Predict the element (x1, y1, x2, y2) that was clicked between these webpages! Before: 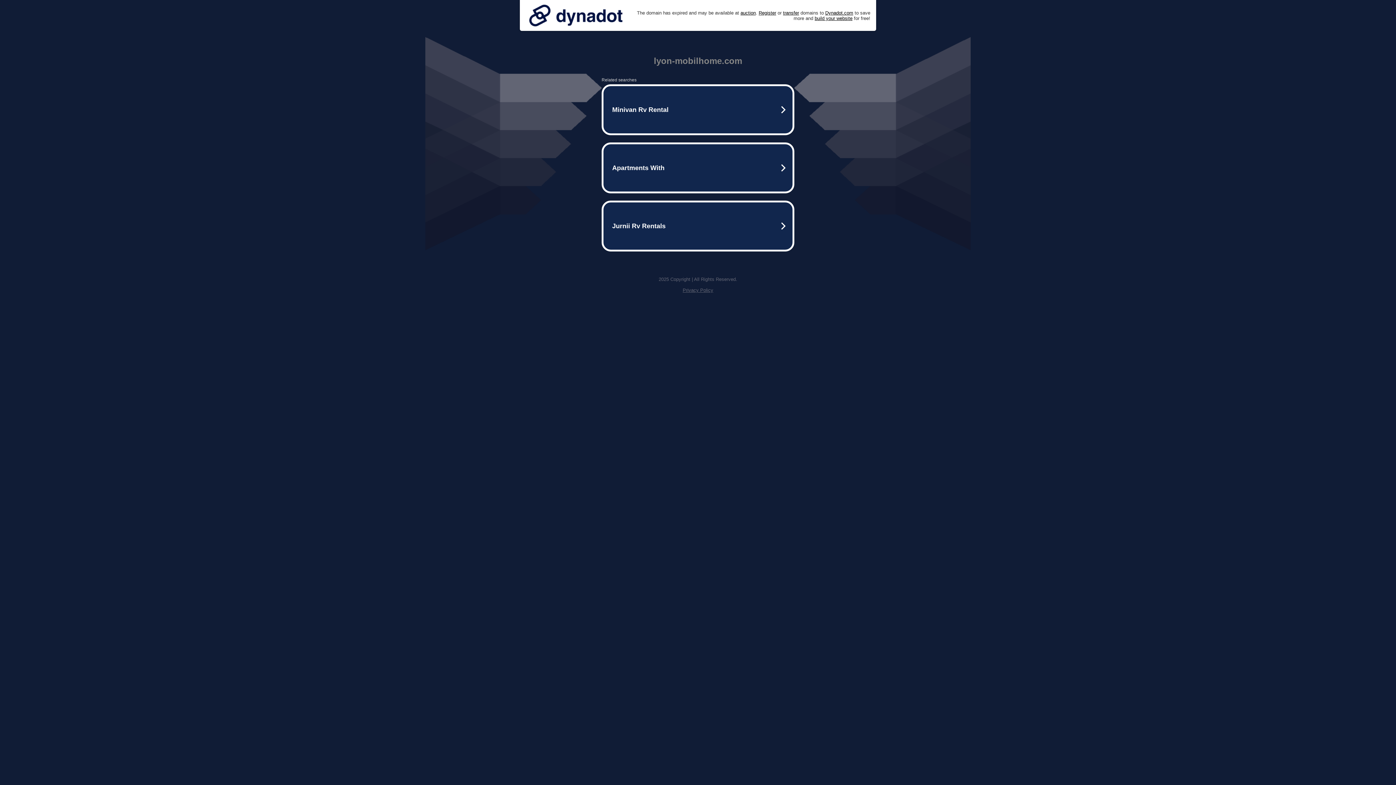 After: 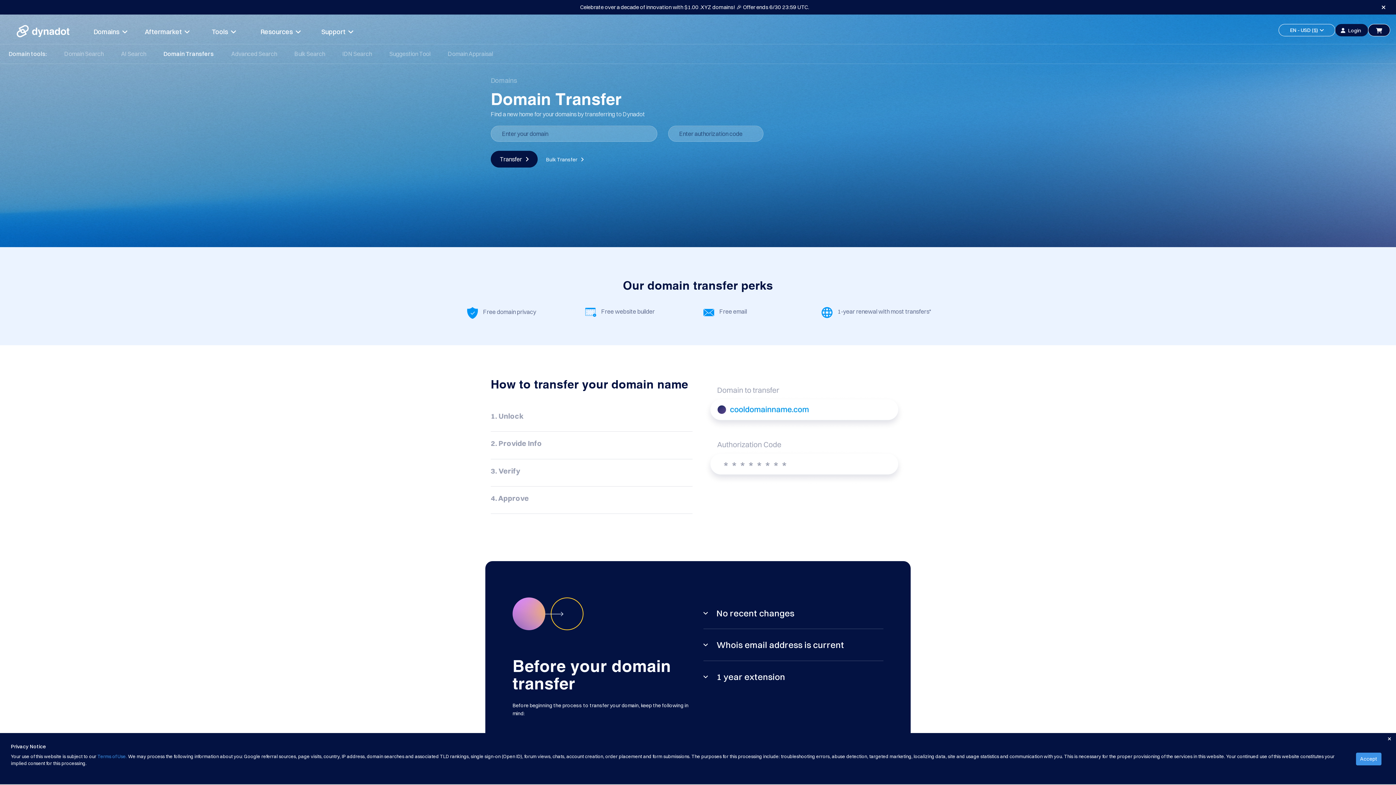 Action: label: transfer bbox: (783, 10, 799, 15)